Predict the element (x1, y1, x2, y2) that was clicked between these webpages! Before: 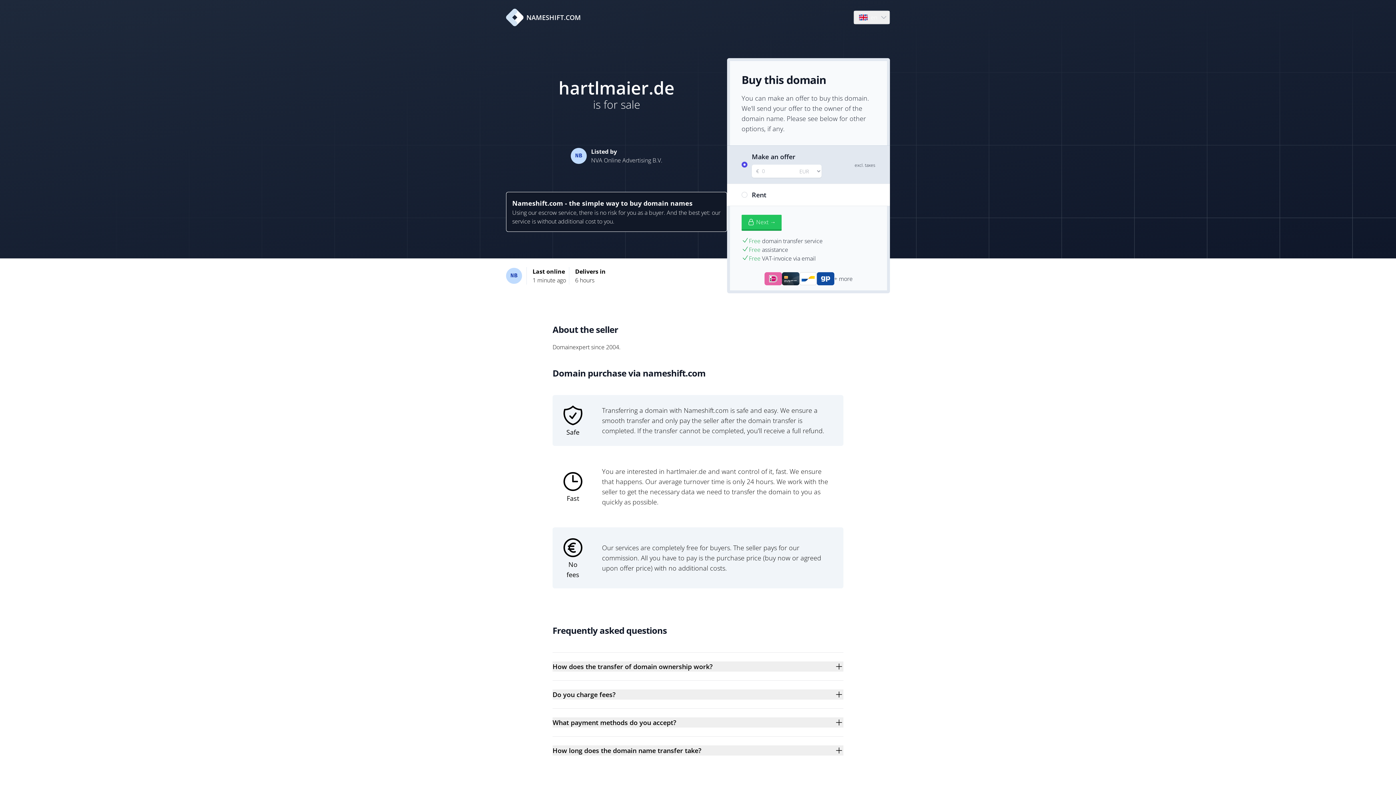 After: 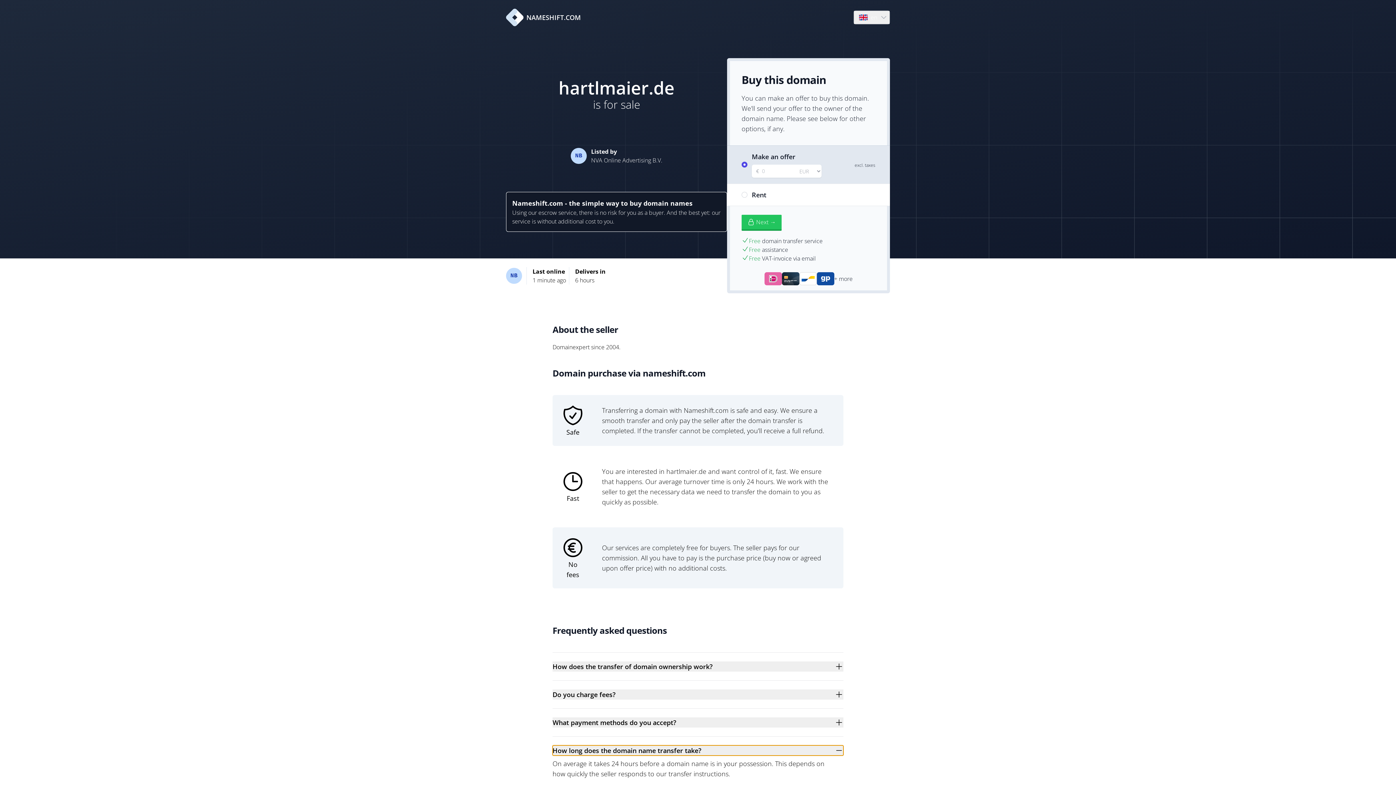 Action: bbox: (552, 745, 843, 756) label: How long does the domain name transfer take?